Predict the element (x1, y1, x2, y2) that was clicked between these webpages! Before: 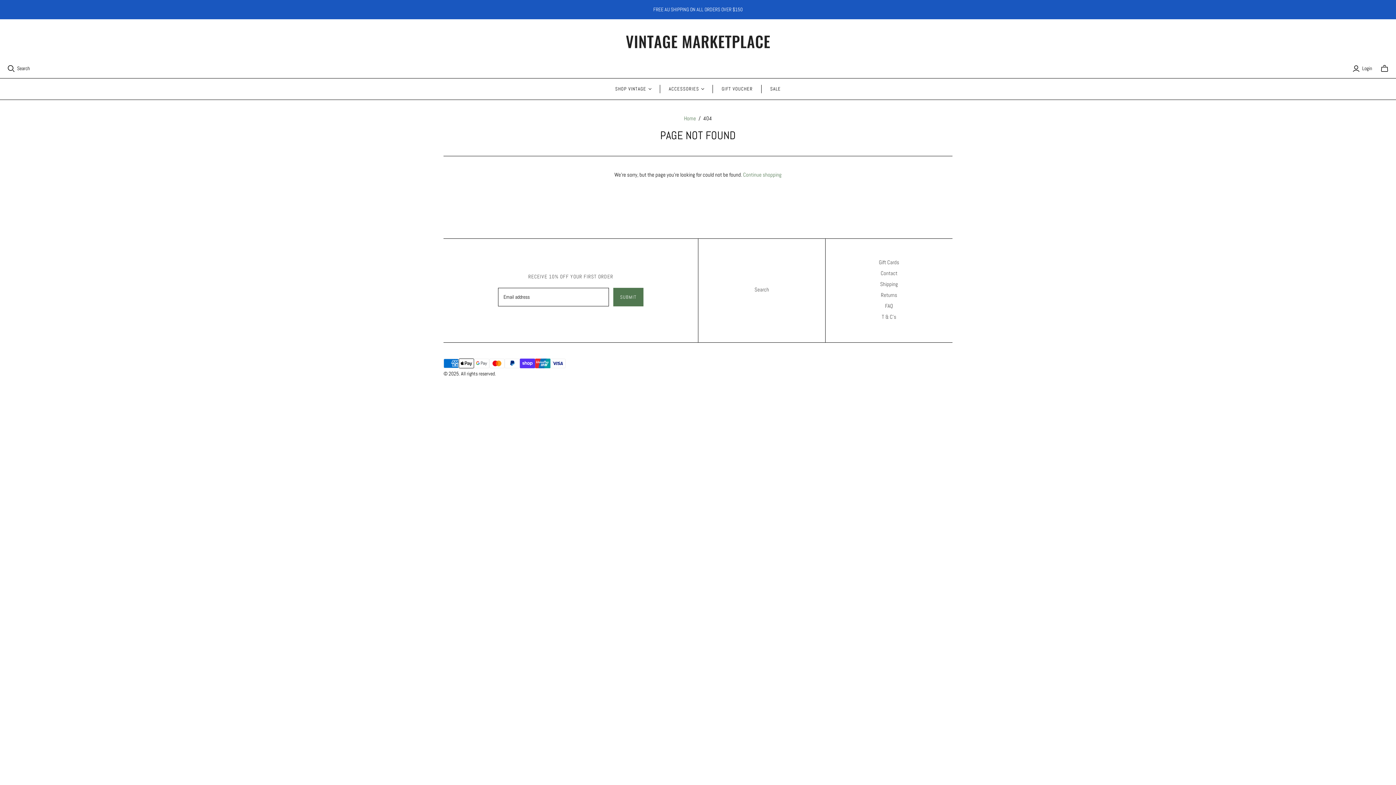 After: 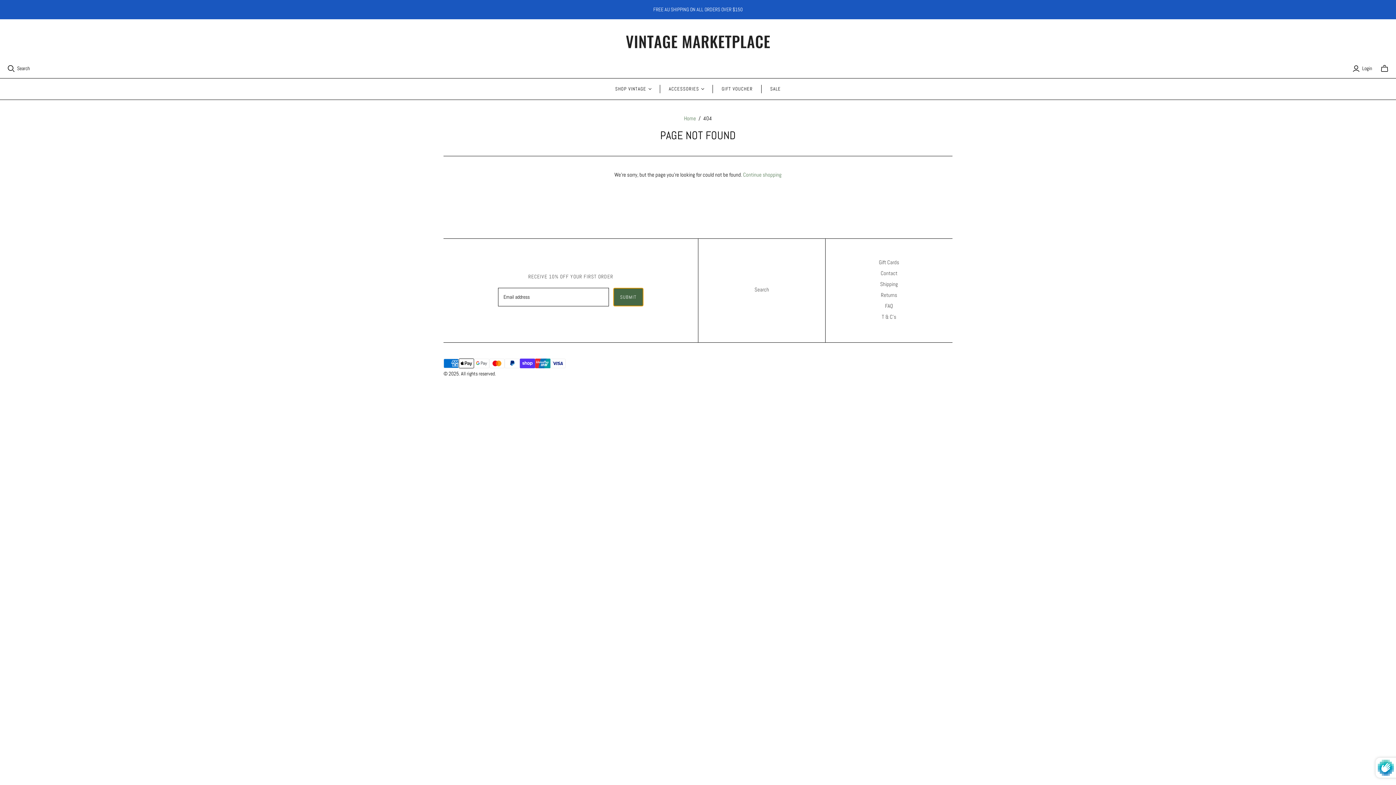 Action: bbox: (613, 287, 643, 306) label: SUBMIT